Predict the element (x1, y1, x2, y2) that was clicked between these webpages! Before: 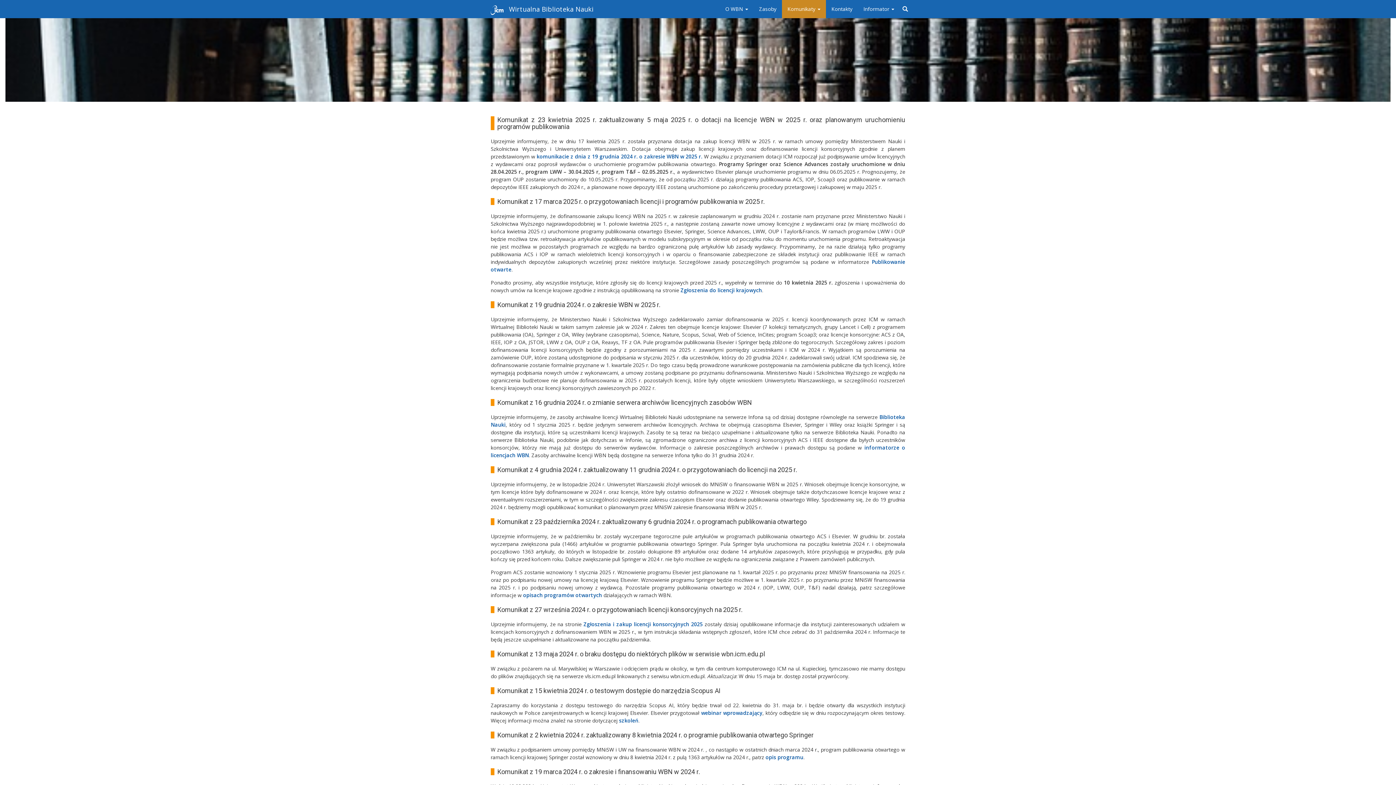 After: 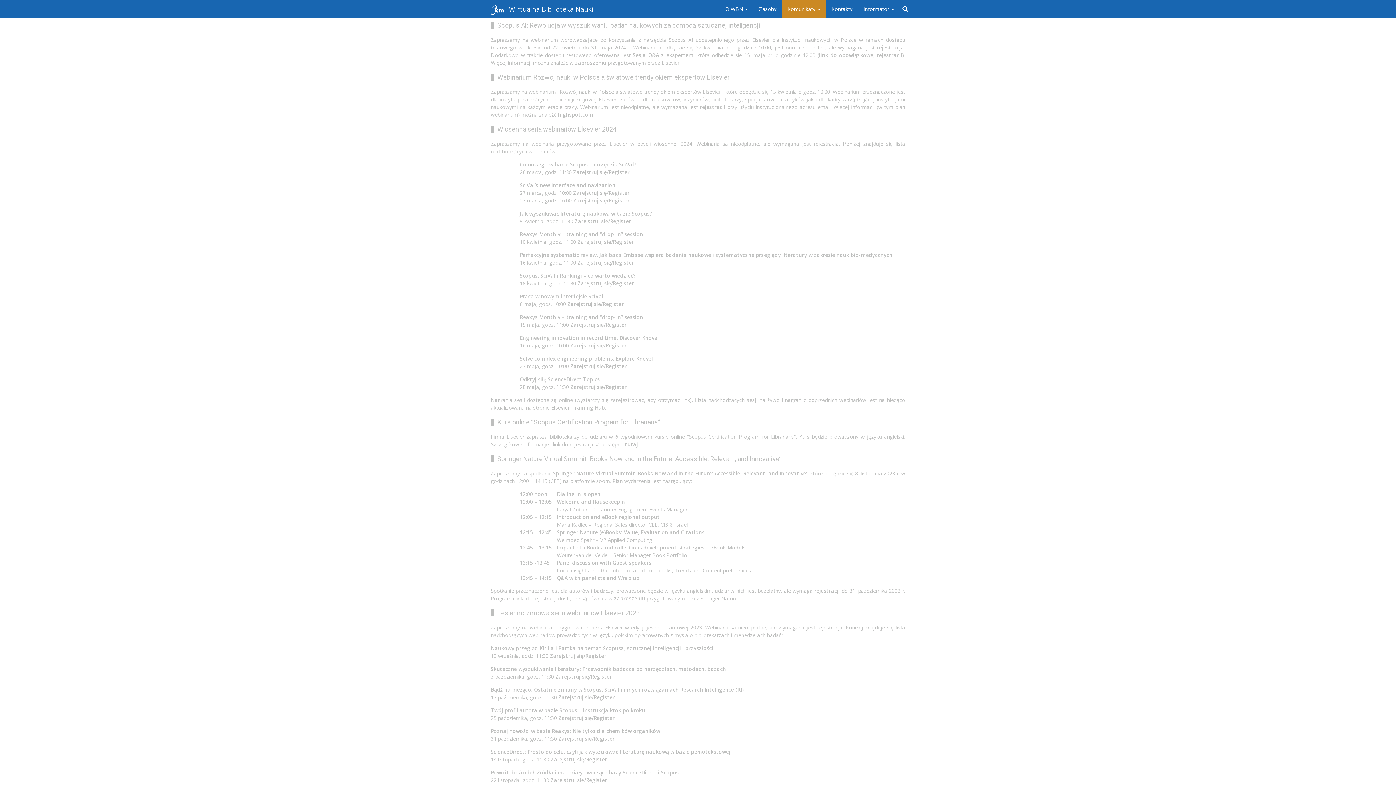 Action: bbox: (619, 717, 638, 724) label: szkoleń